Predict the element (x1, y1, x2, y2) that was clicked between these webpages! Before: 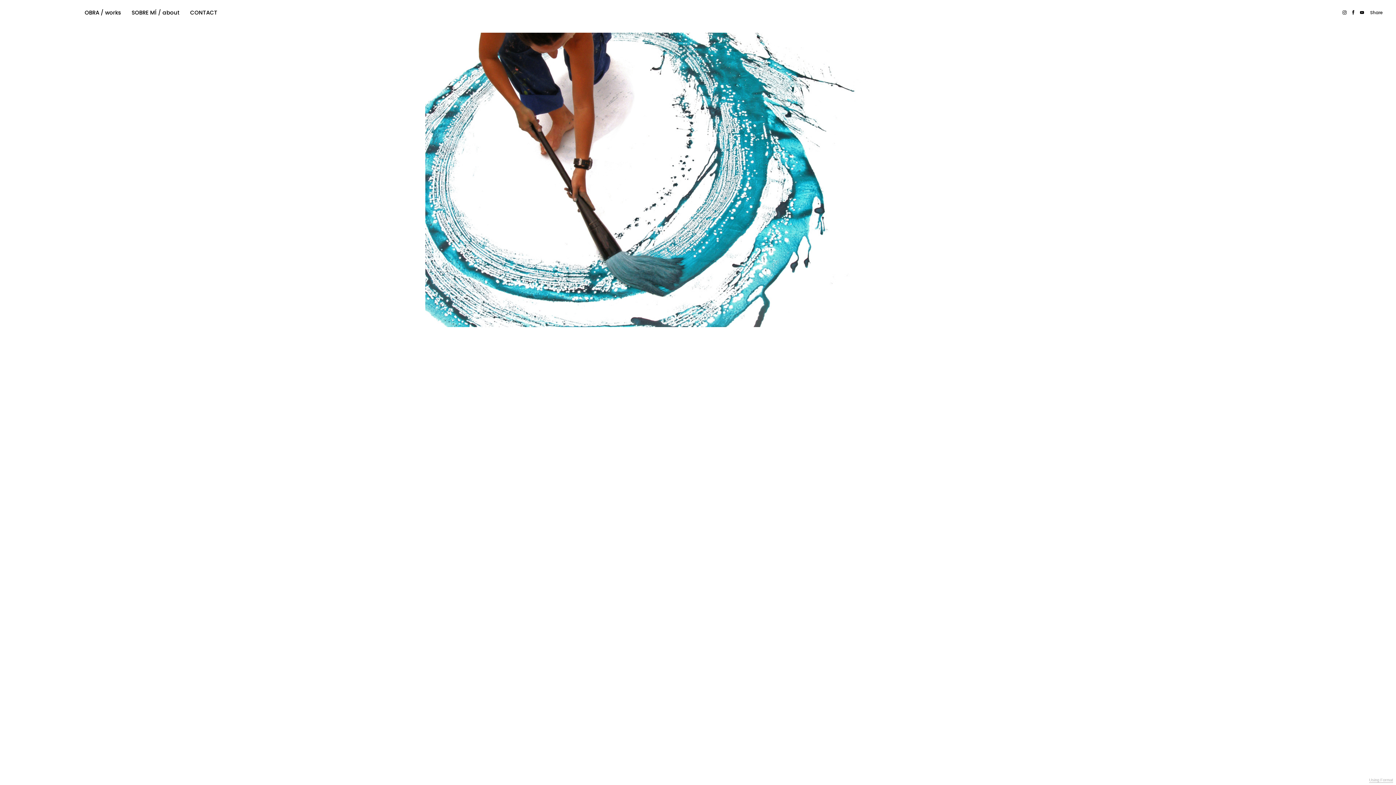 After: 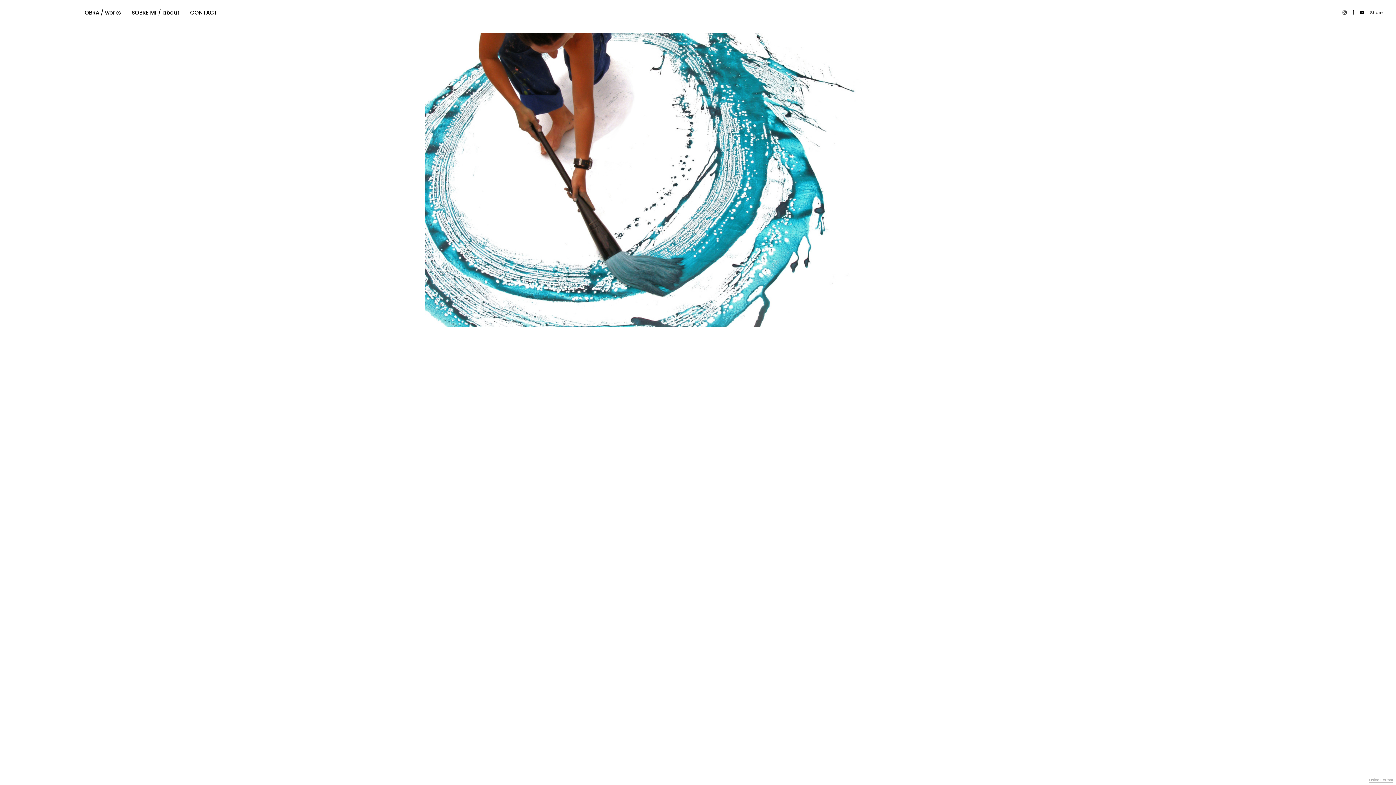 Action: label: NURIA MESEGUER bbox: (10, 8, 65, 16)